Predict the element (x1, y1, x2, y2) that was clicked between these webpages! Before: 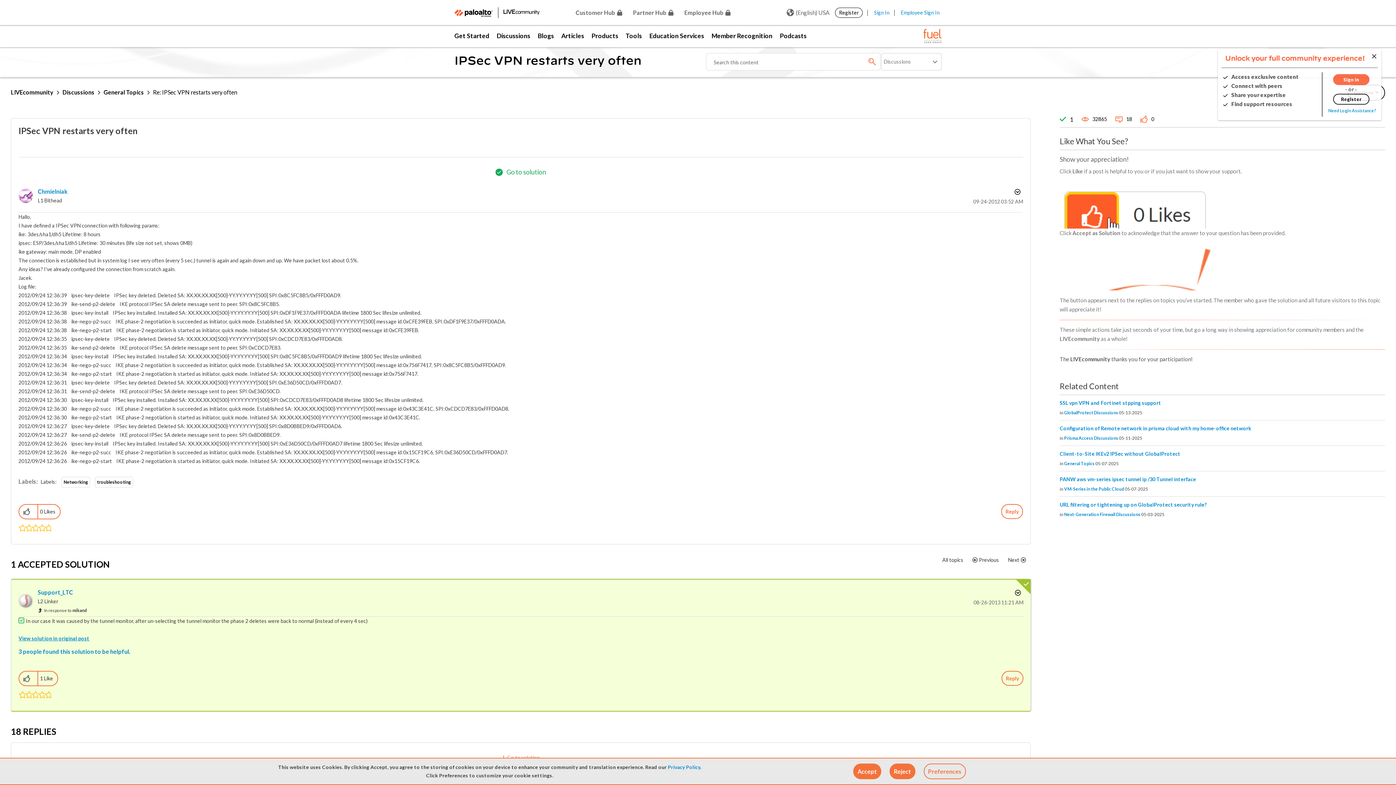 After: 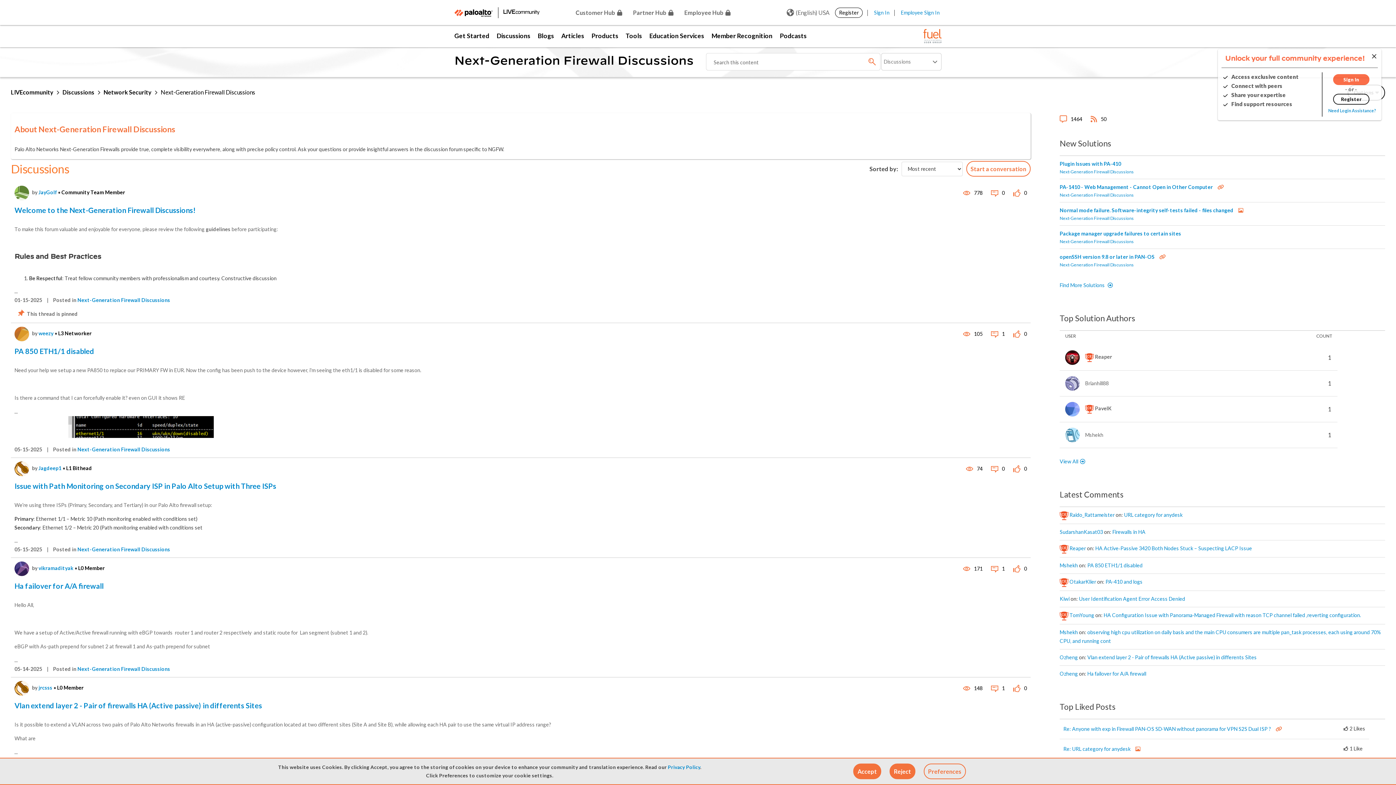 Action: label: Next-Generation Firewall Discussions bbox: (1064, 512, 1140, 517)